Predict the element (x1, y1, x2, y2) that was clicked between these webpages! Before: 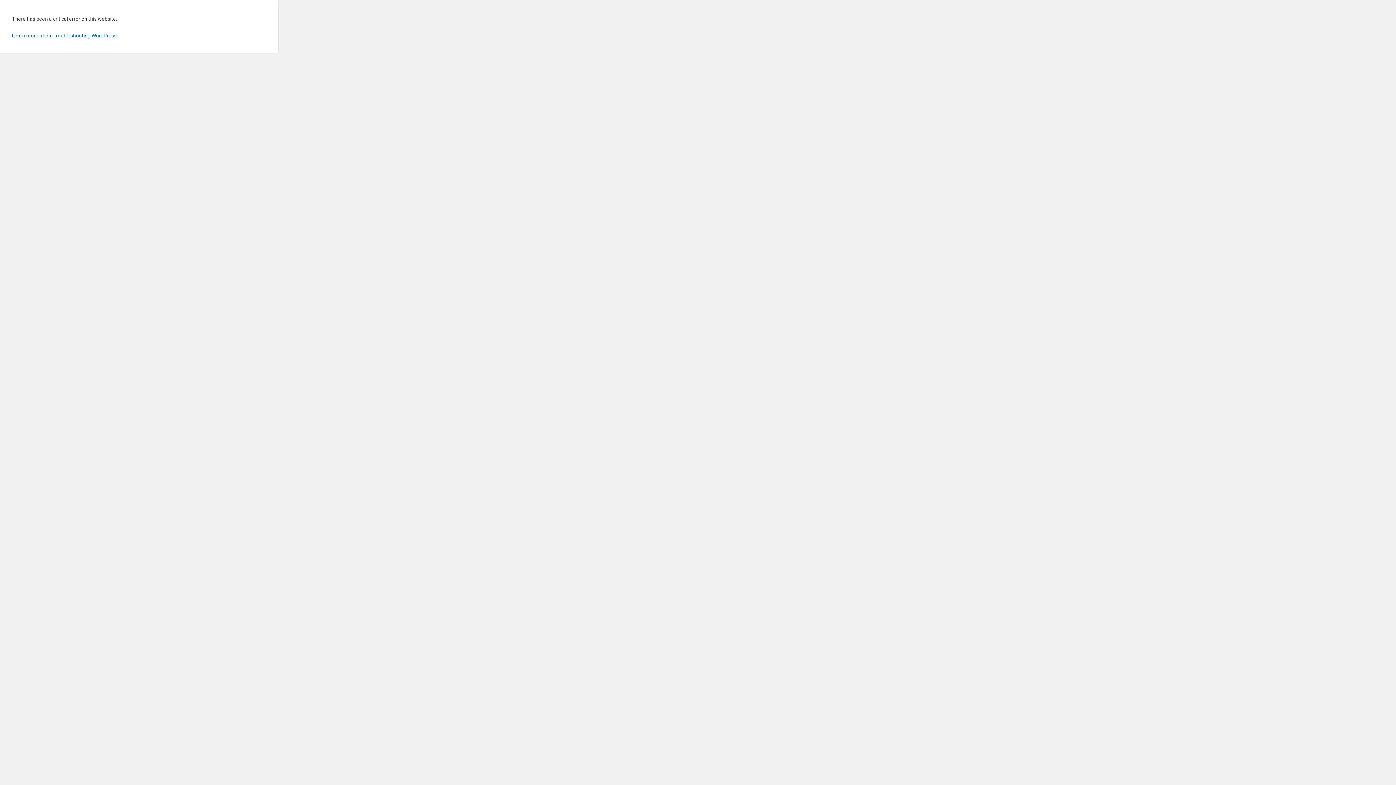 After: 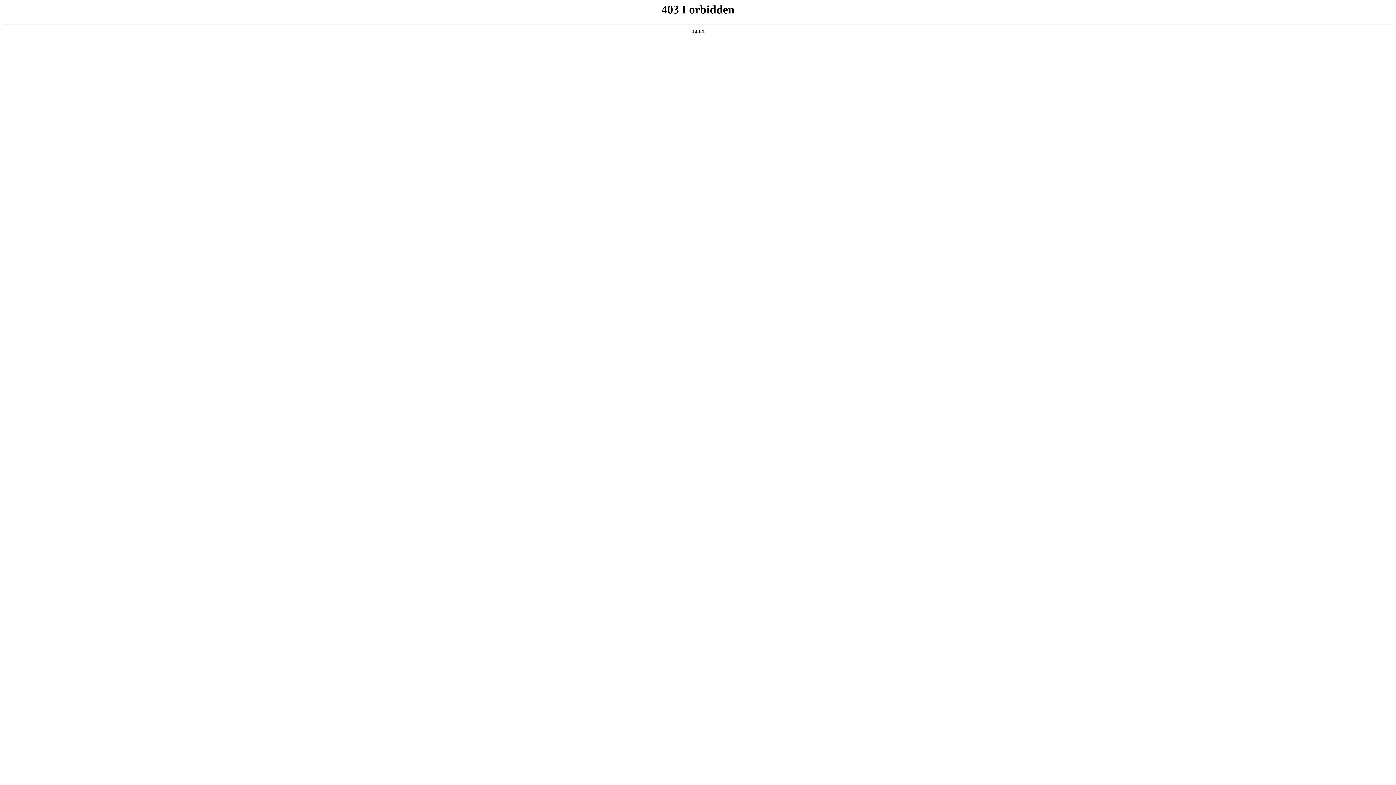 Action: label: Learn more about troubleshooting WordPress. bbox: (12, 32, 117, 38)